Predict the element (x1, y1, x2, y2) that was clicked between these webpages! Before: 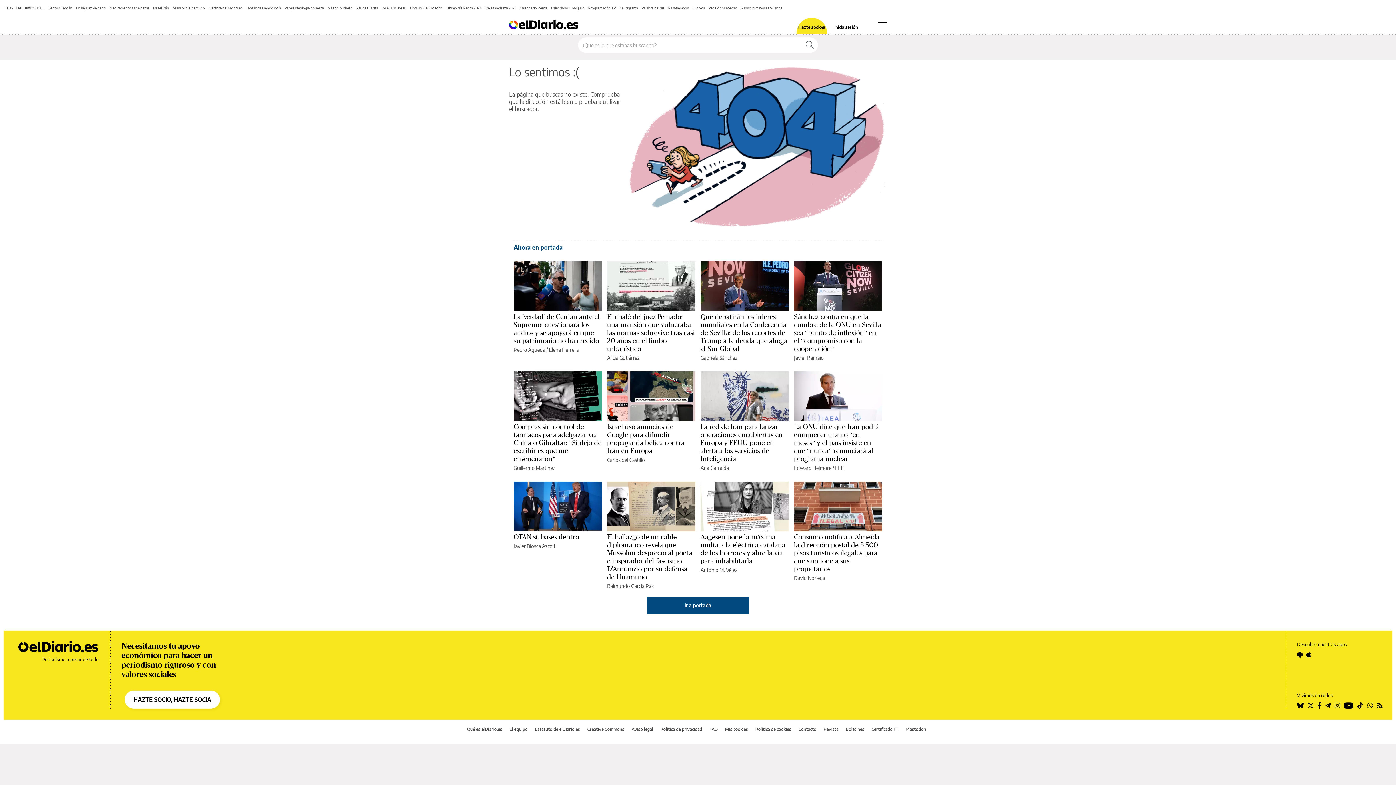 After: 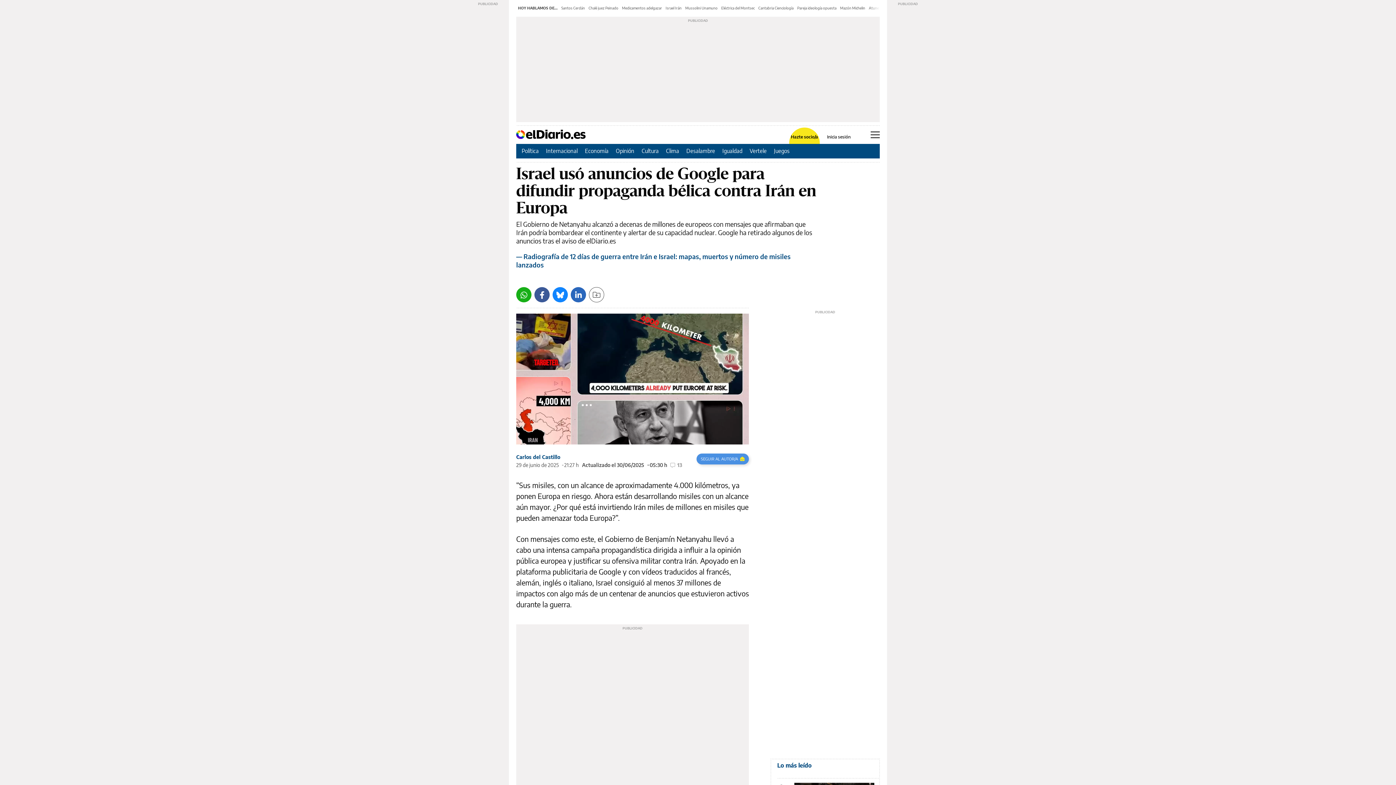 Action: bbox: (607, 371, 695, 421)